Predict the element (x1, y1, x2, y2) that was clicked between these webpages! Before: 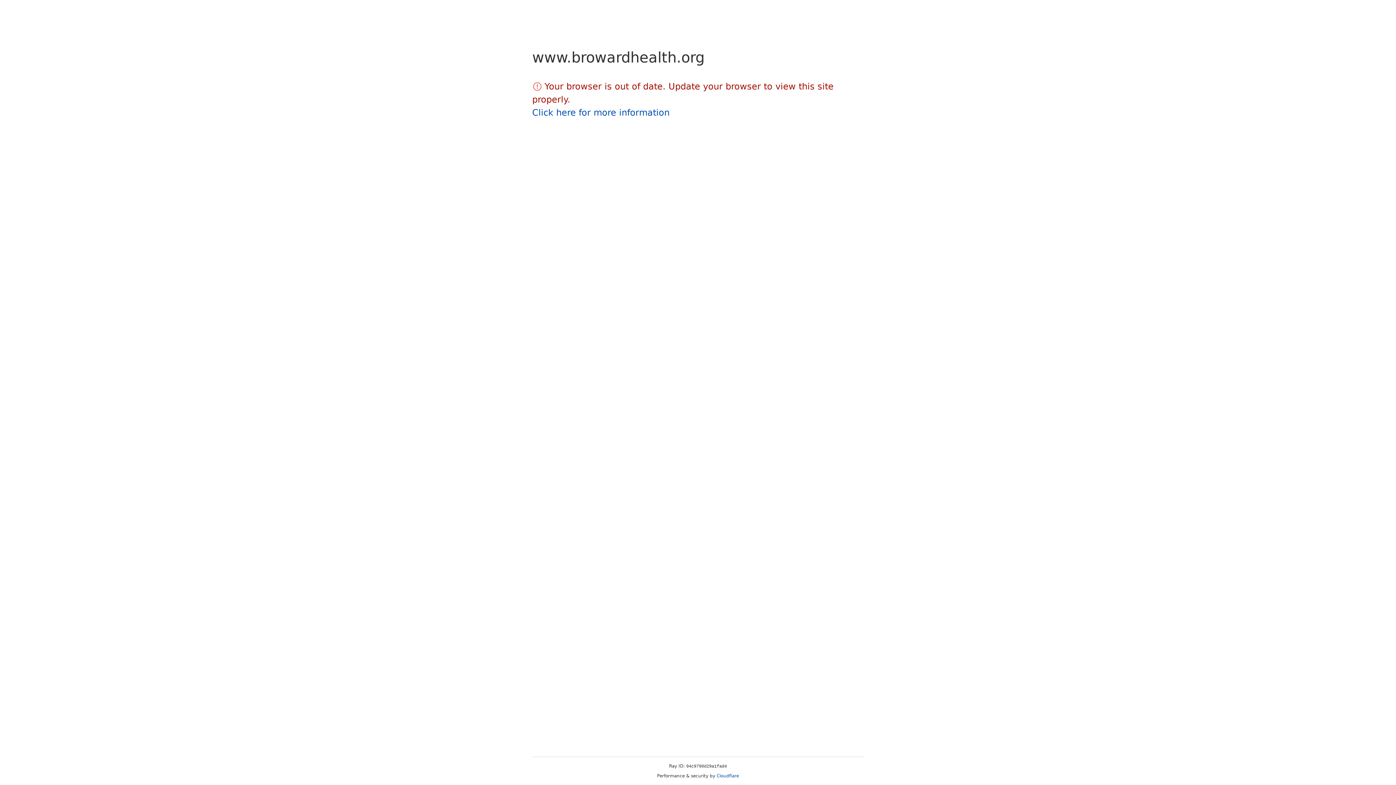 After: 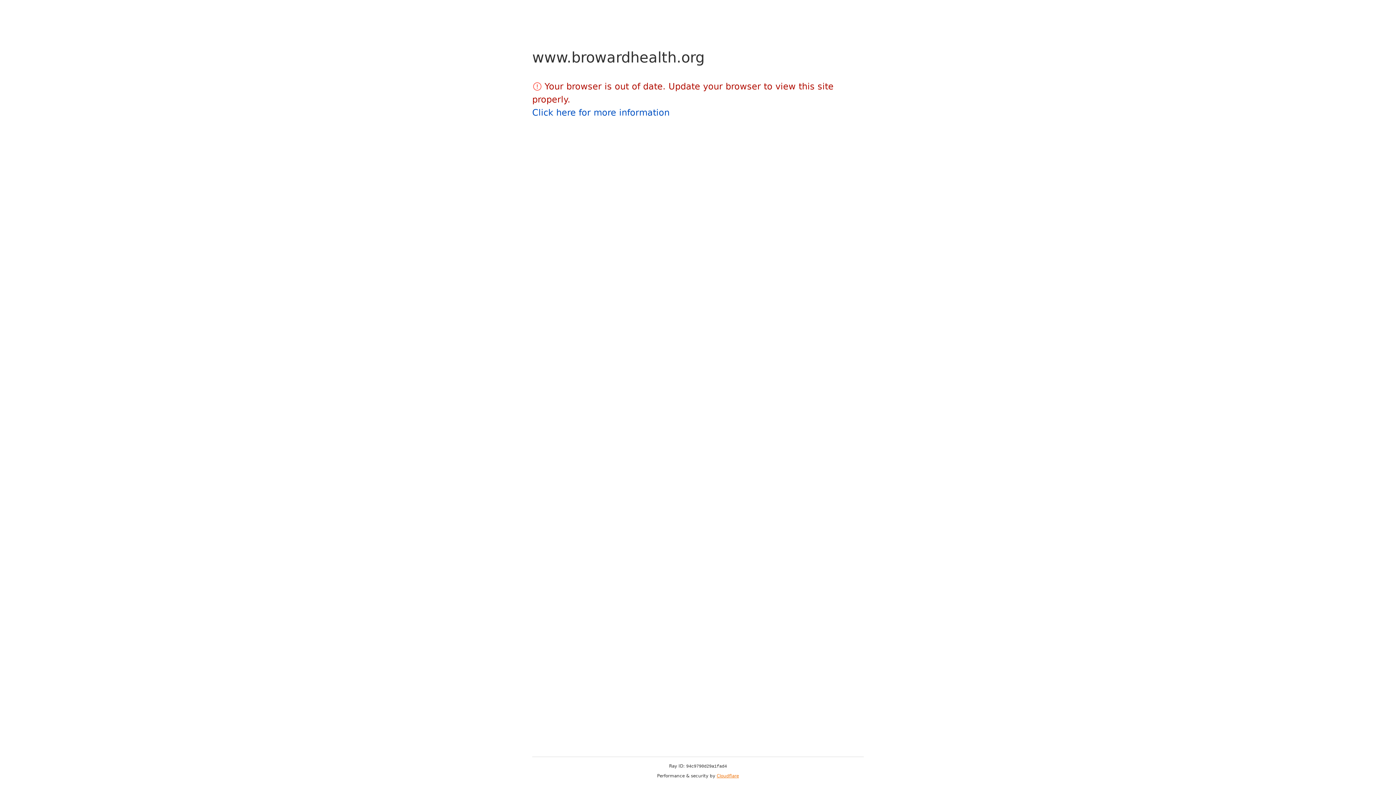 Action: bbox: (716, 773, 739, 778) label: Cloudflare